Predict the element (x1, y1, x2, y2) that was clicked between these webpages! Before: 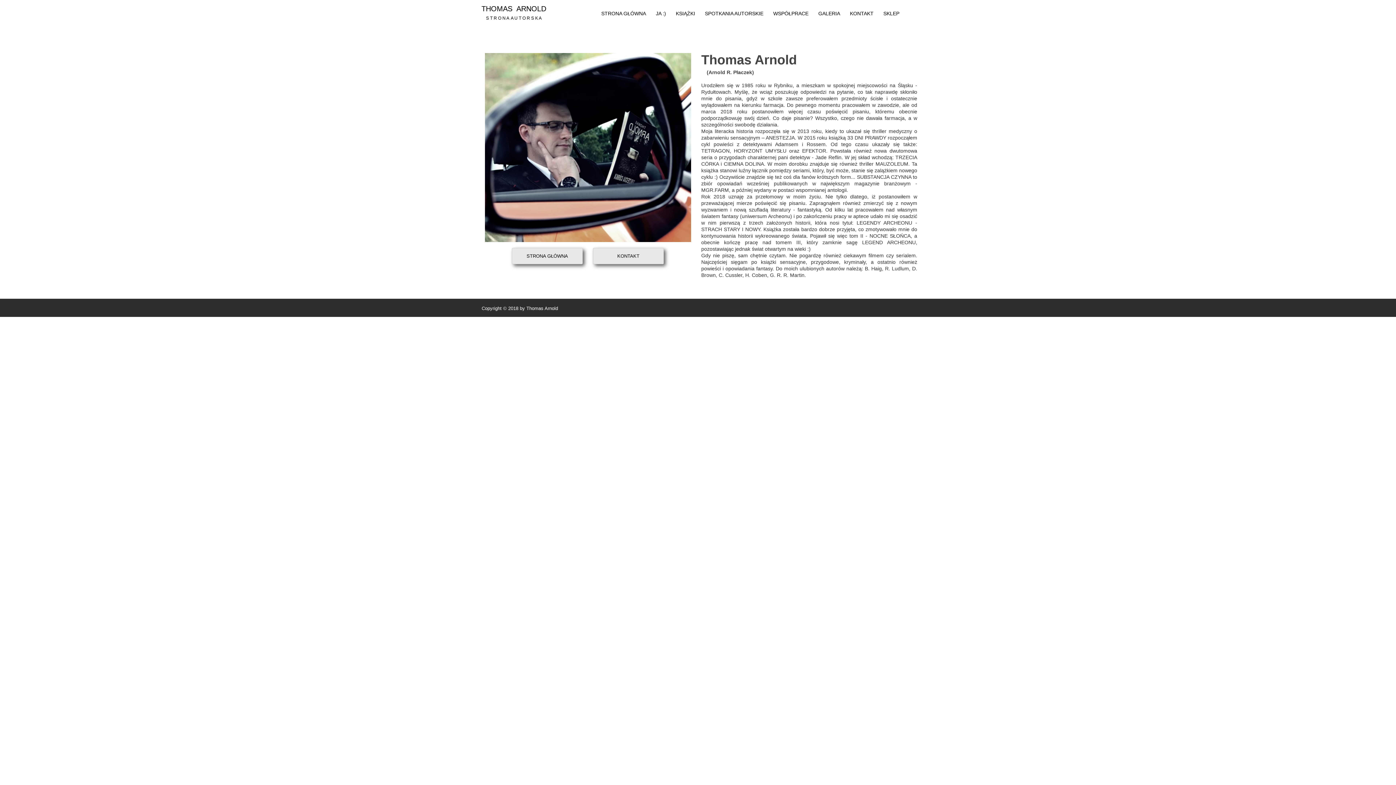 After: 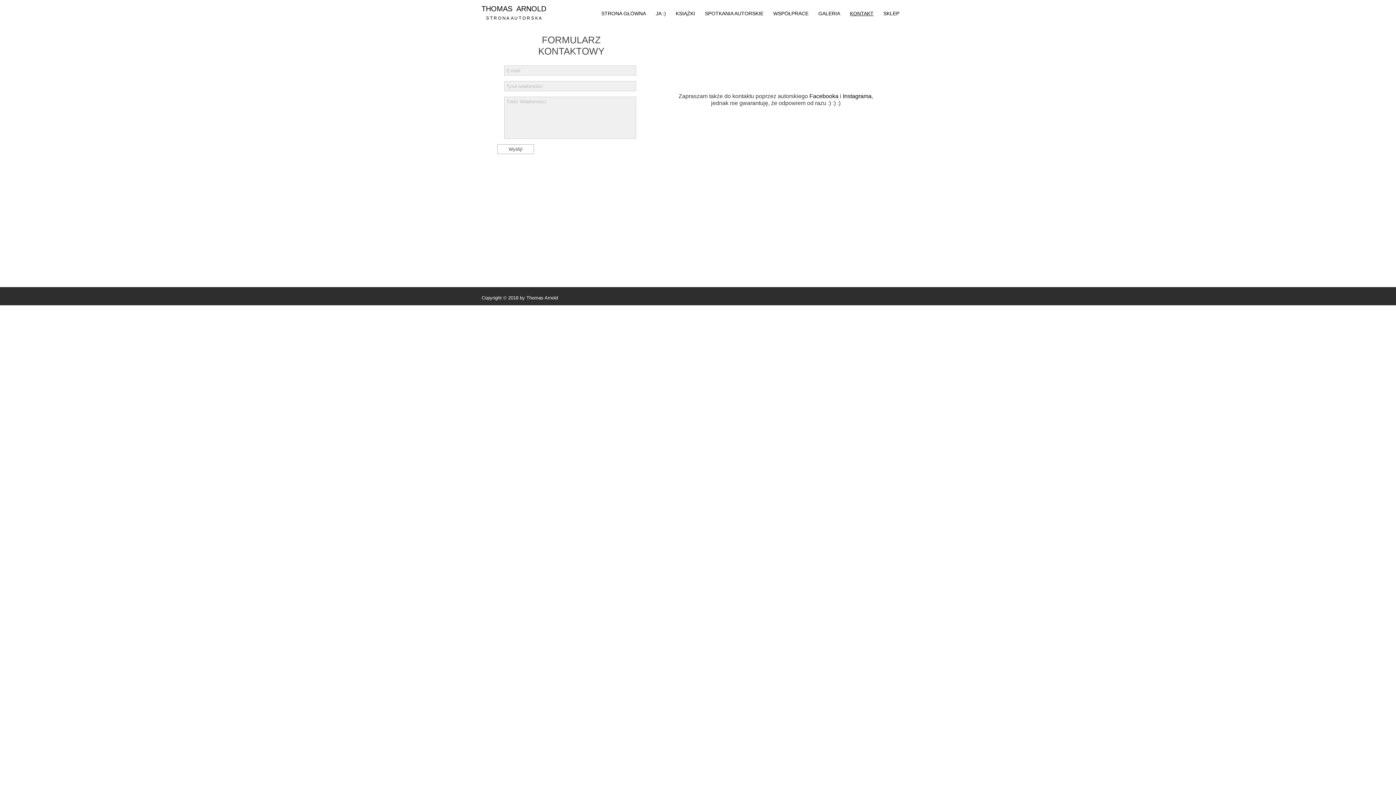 Action: label: KONTAKT bbox: (593, 248, 663, 264)